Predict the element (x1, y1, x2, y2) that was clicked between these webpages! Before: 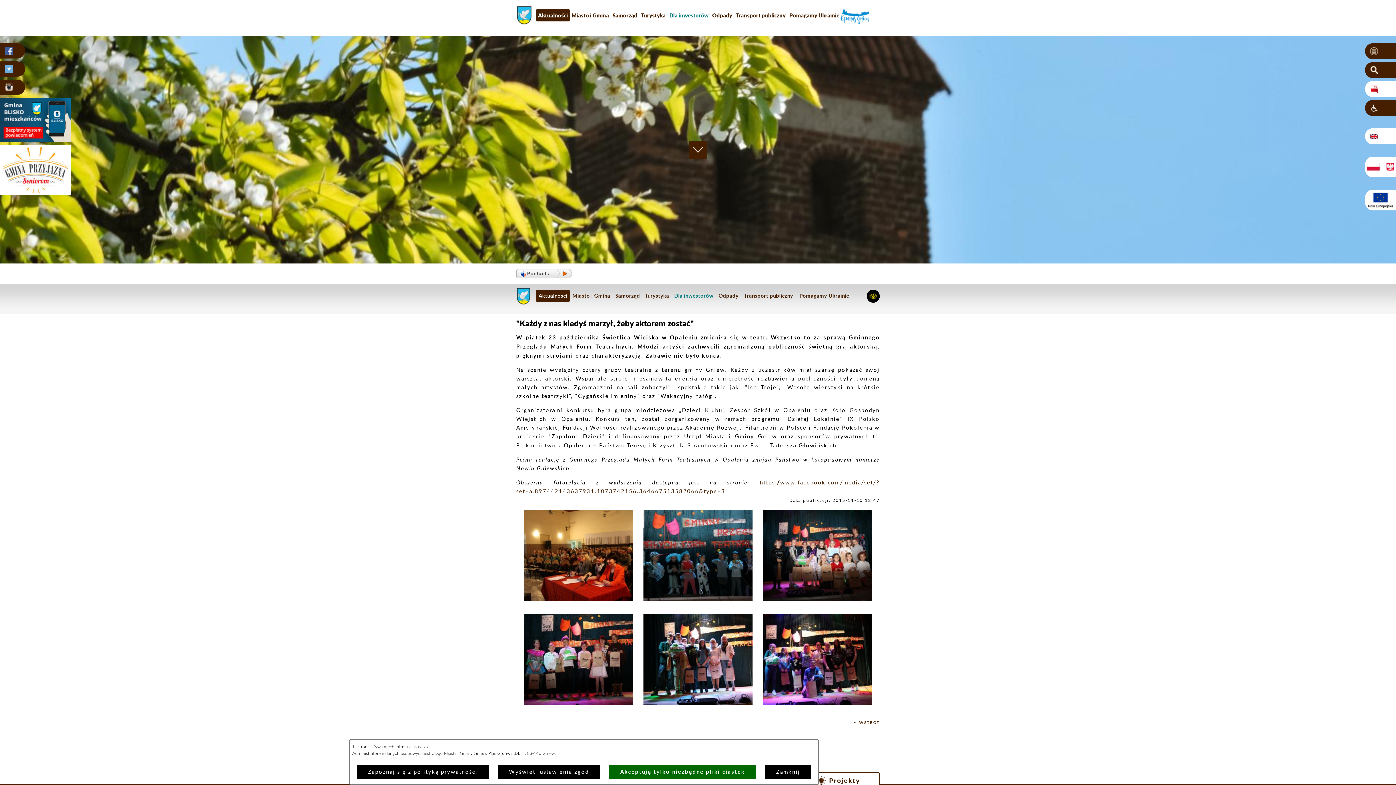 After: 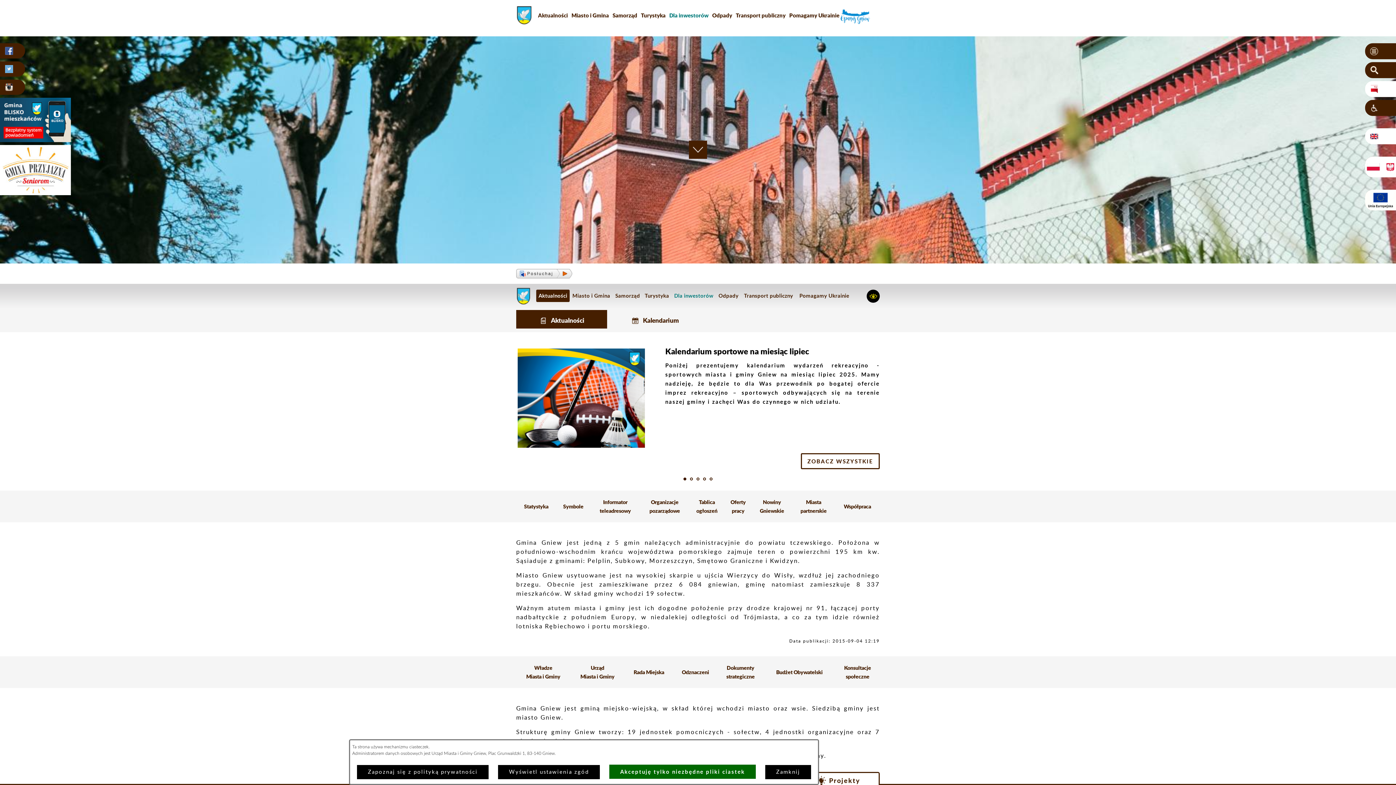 Action: bbox: (831, 7, 880, 24)